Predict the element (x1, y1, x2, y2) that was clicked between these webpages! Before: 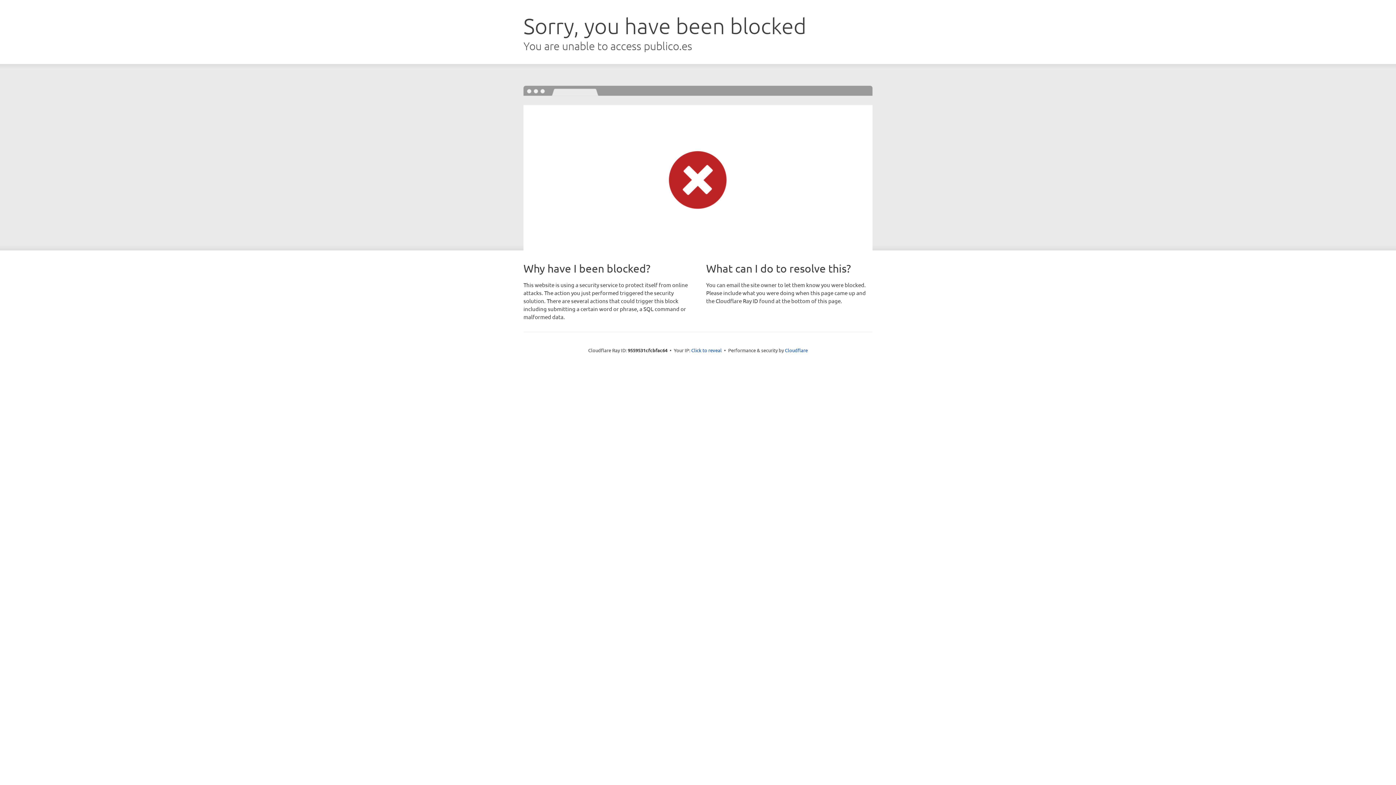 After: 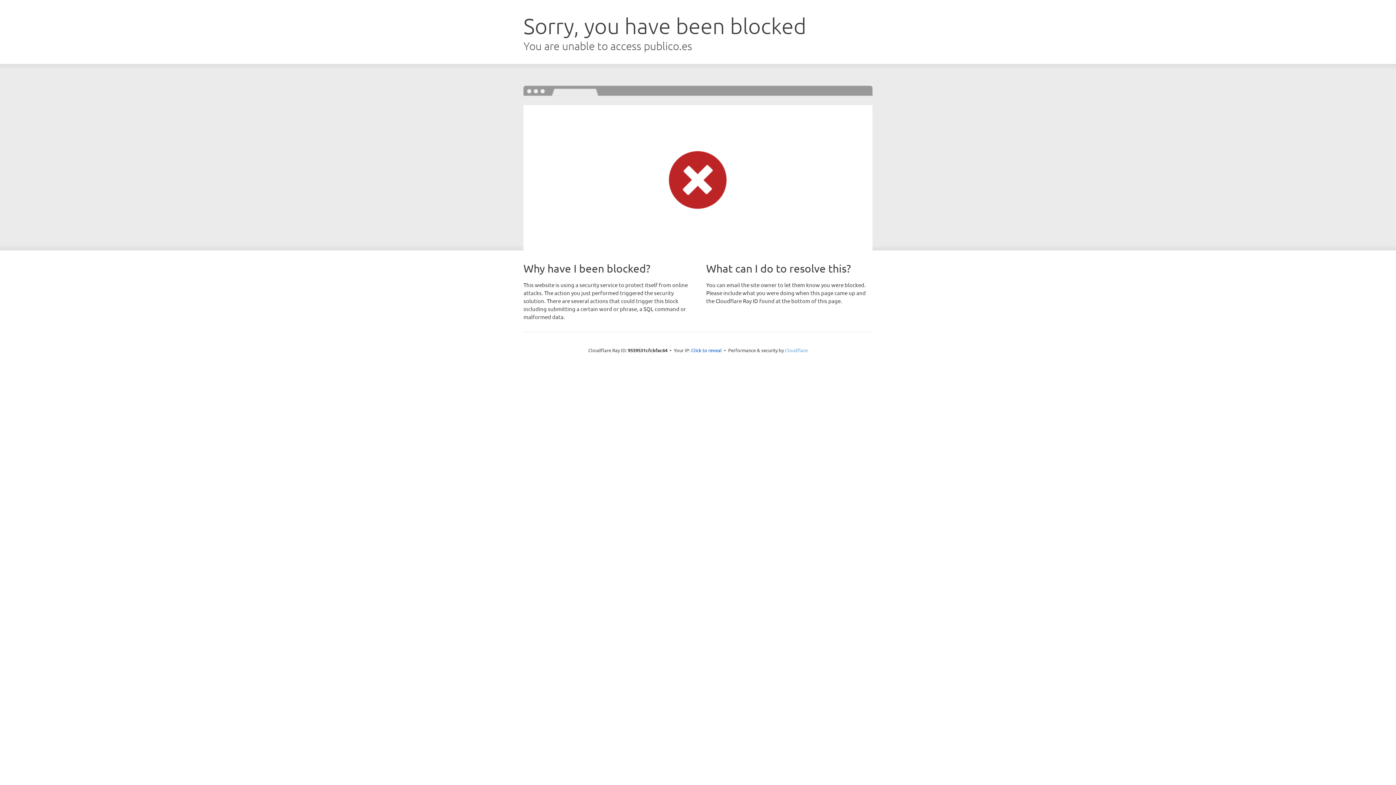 Action: label: Cloudflare bbox: (785, 347, 808, 353)